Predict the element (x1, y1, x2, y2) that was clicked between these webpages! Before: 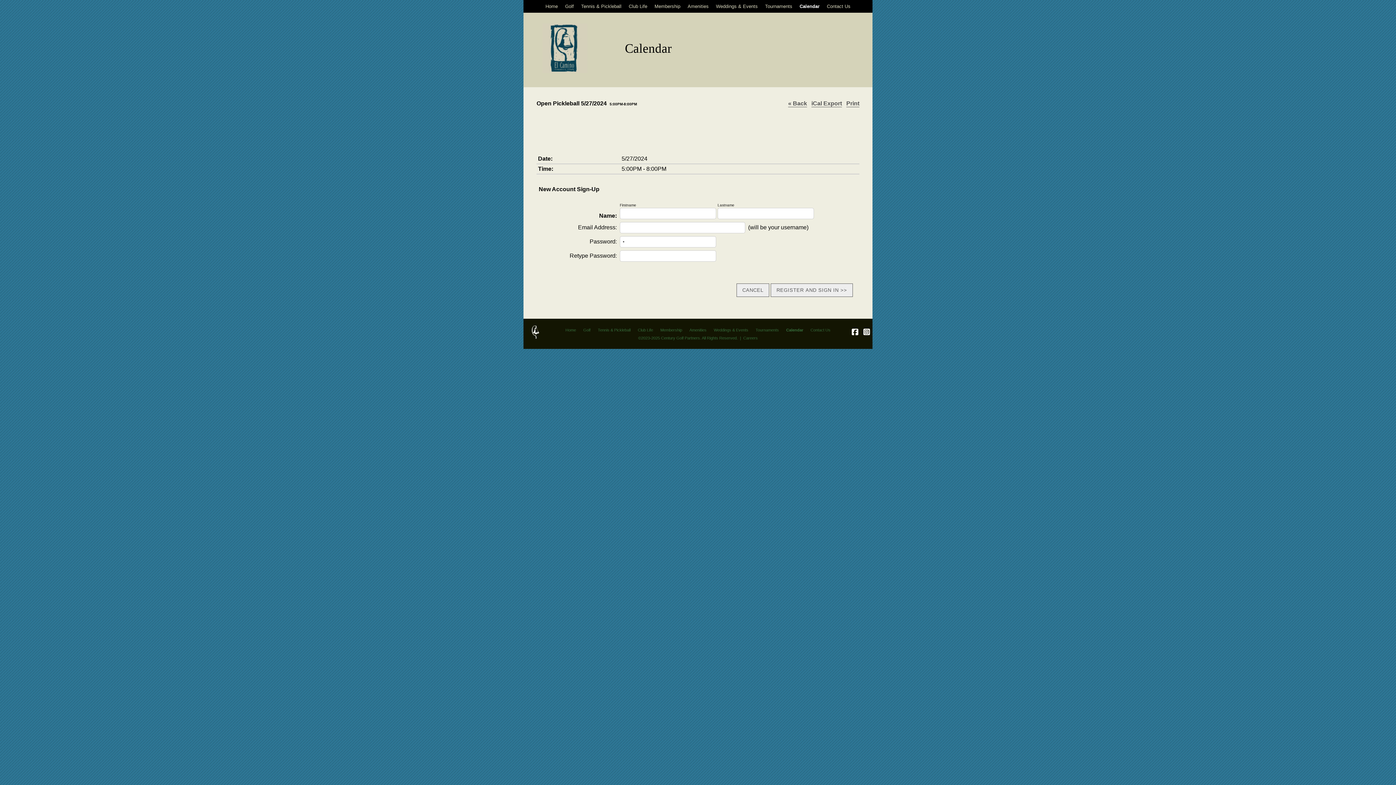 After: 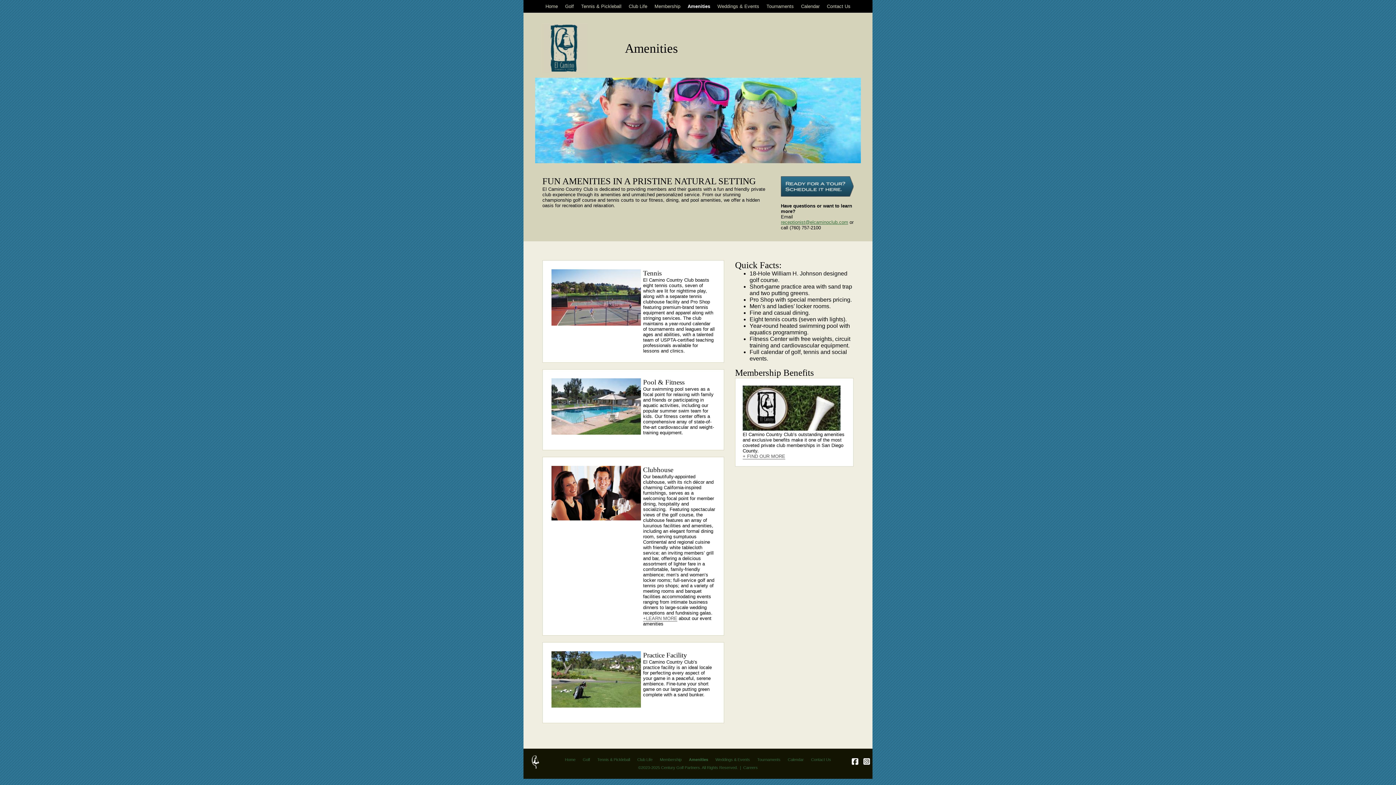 Action: label: Amenities bbox: (686, 324, 710, 335)